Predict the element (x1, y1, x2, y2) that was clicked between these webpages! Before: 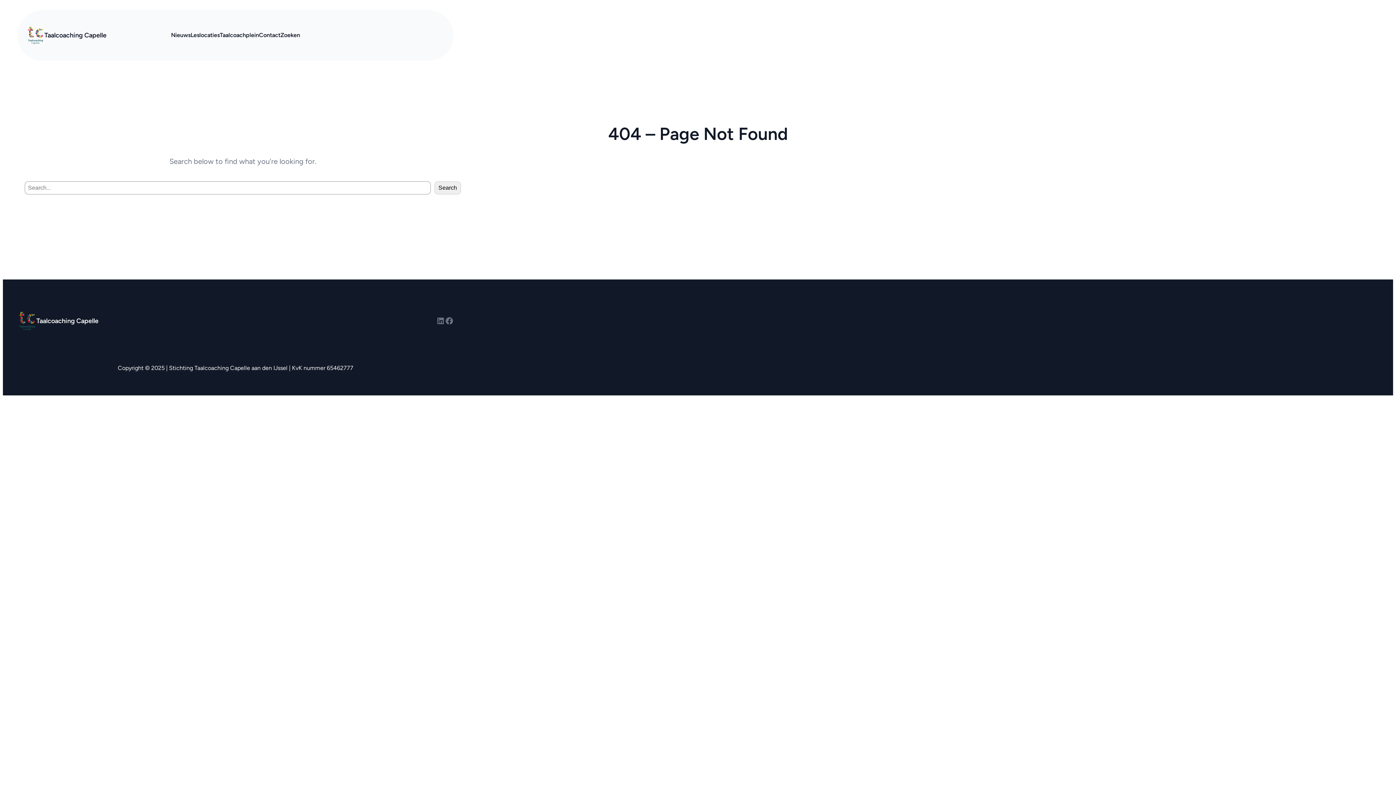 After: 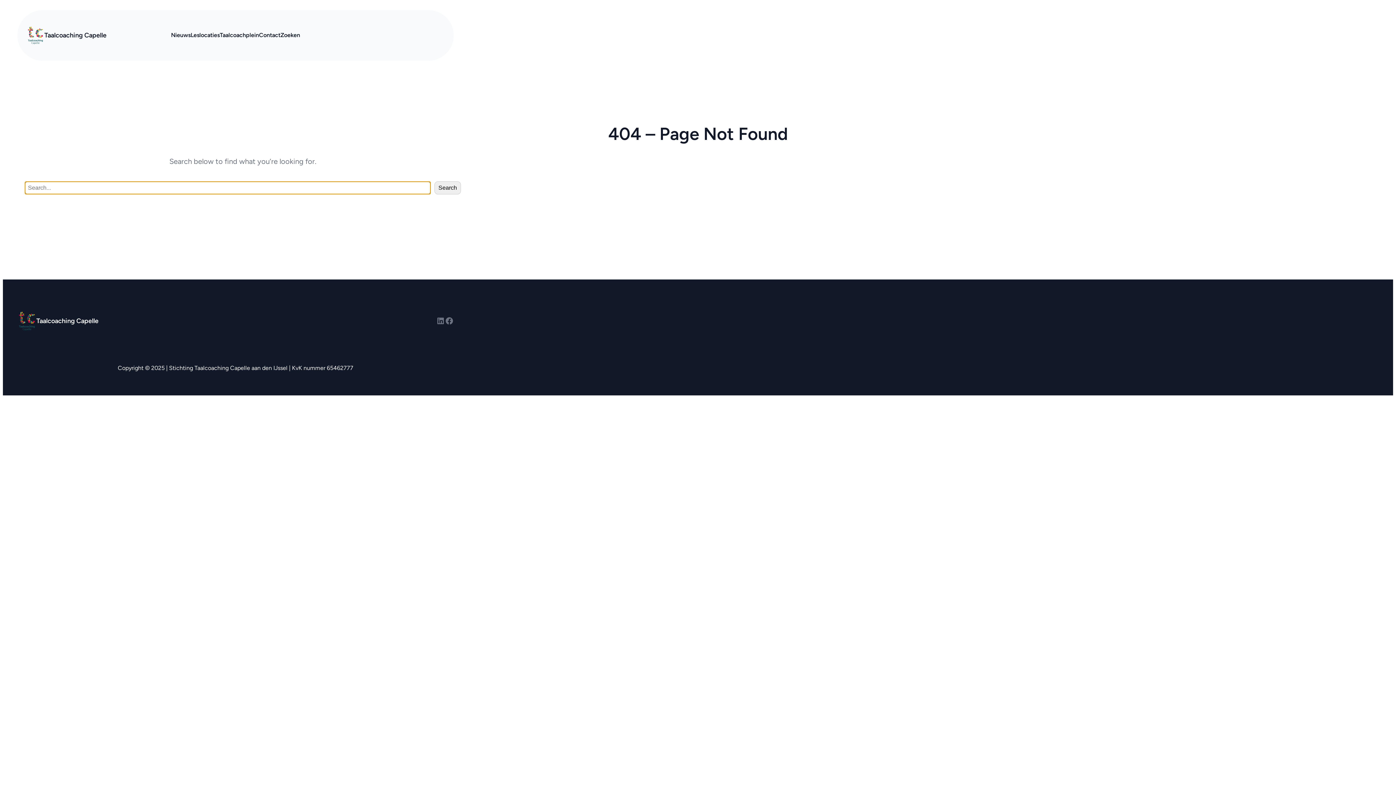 Action: bbox: (434, 181, 461, 194) label: Search